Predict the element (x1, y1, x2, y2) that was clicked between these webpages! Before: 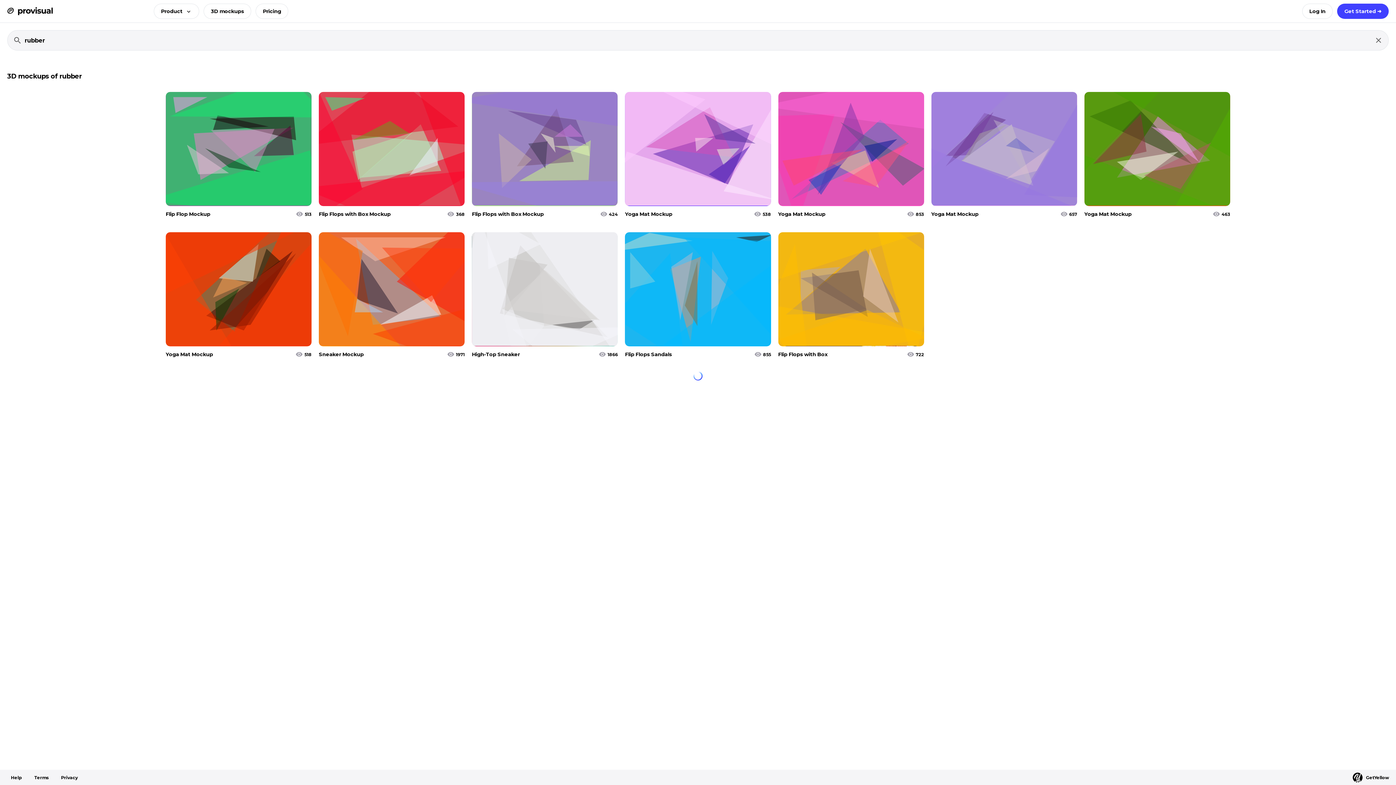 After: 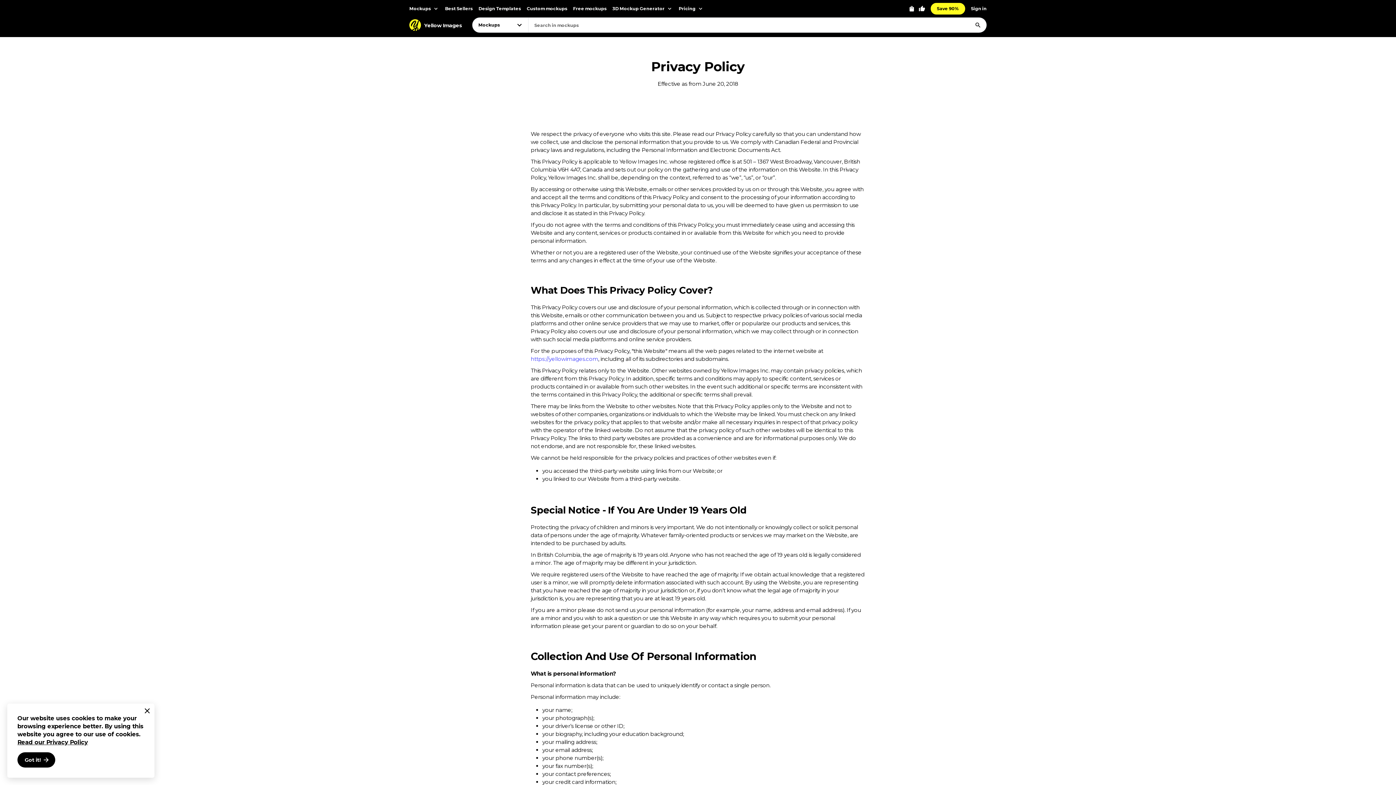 Action: label: Privacy bbox: (57, 775, 81, 780)